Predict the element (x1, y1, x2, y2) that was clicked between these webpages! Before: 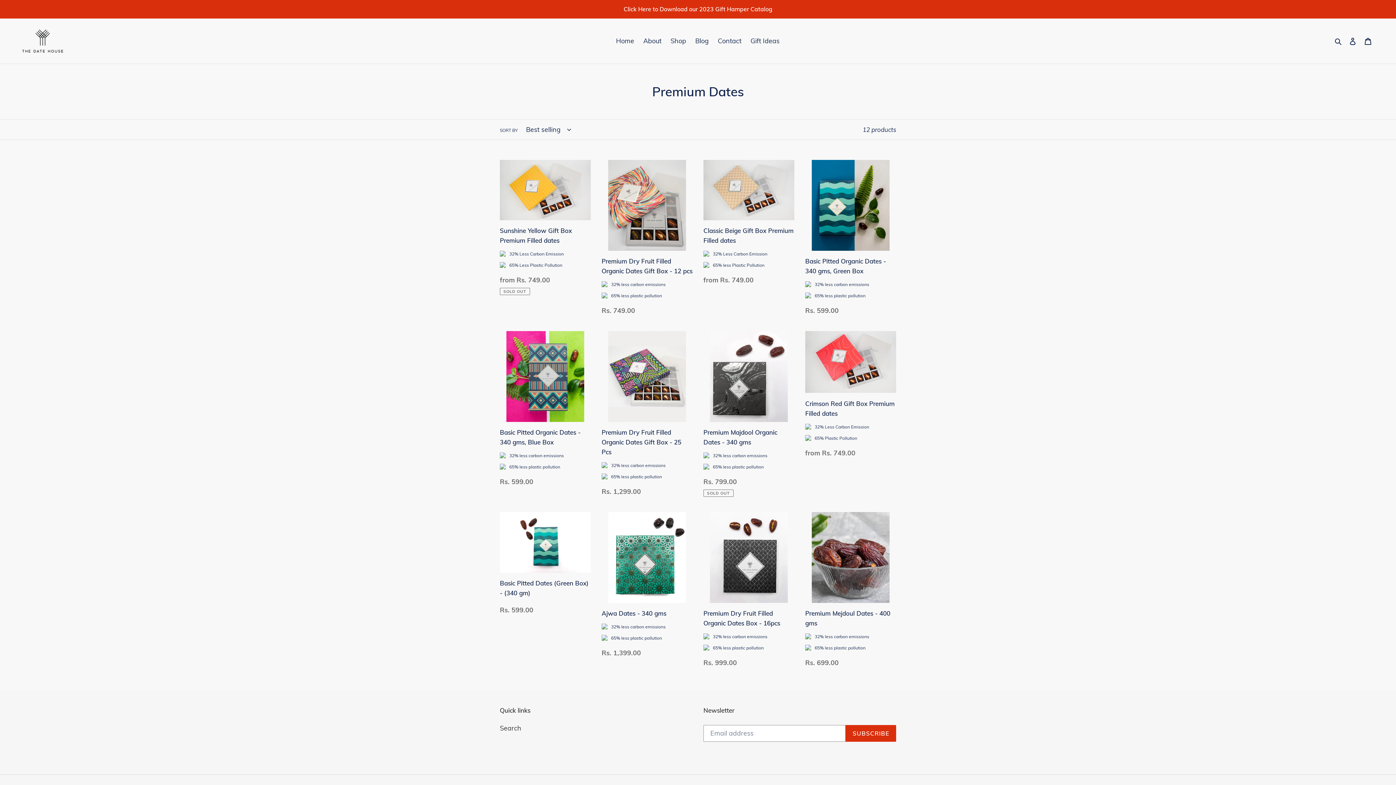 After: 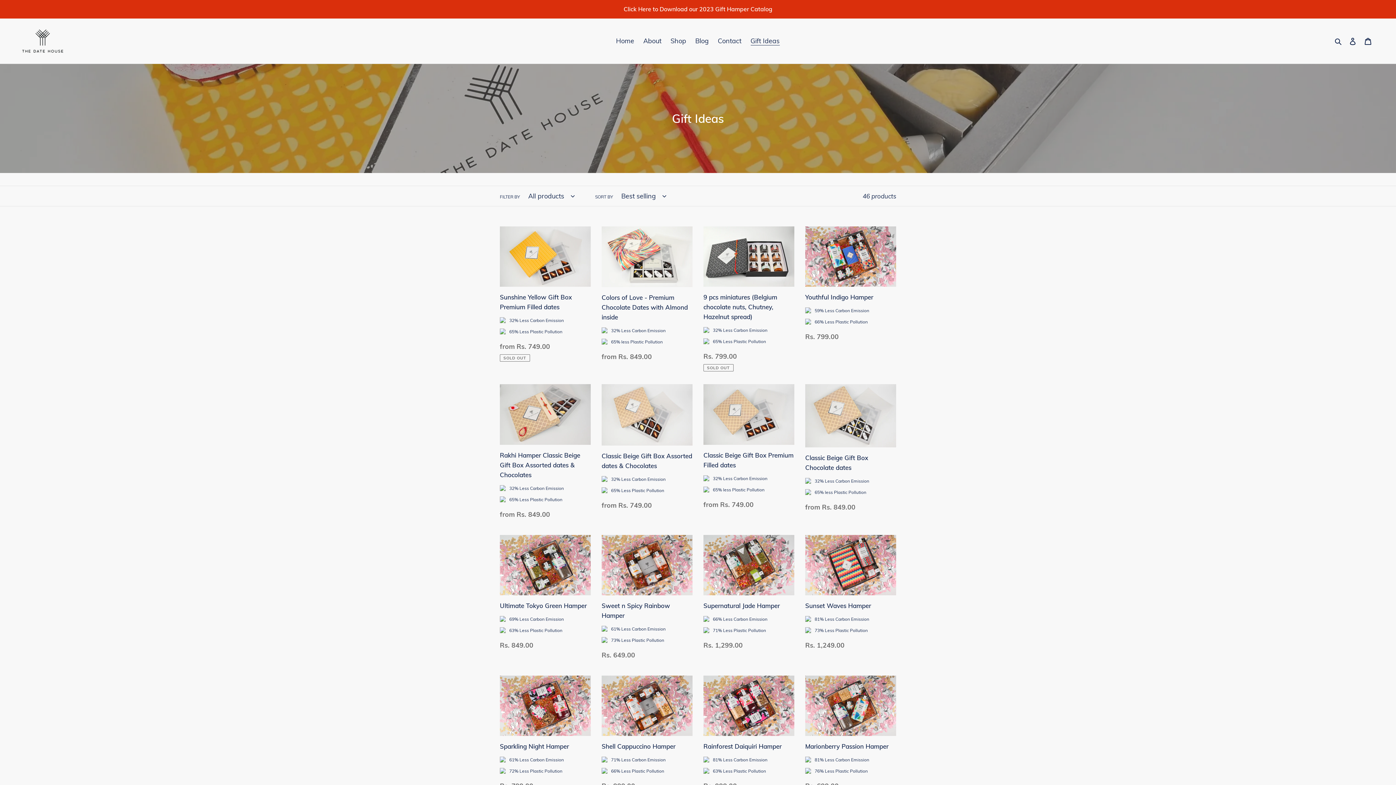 Action: label: Gift Ideas bbox: (747, 34, 783, 46)